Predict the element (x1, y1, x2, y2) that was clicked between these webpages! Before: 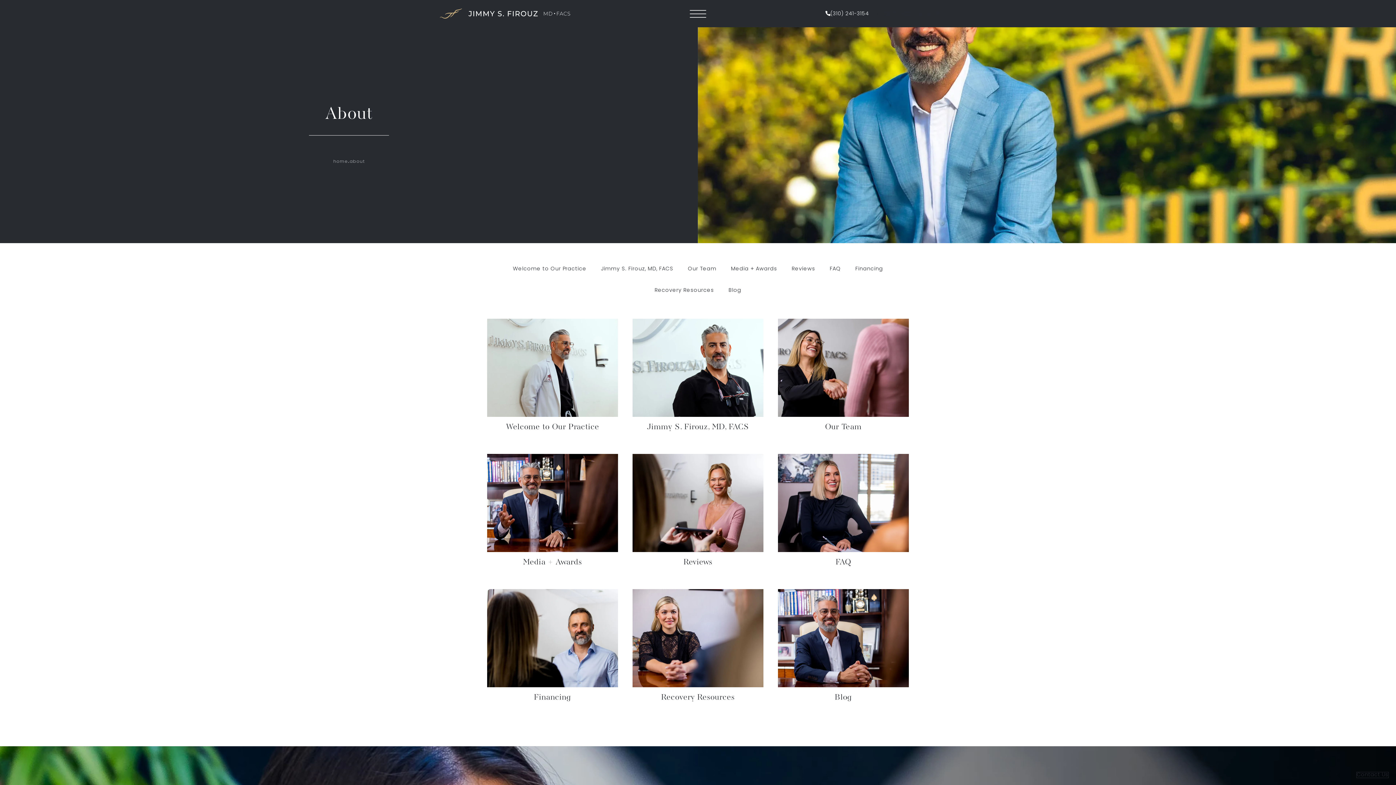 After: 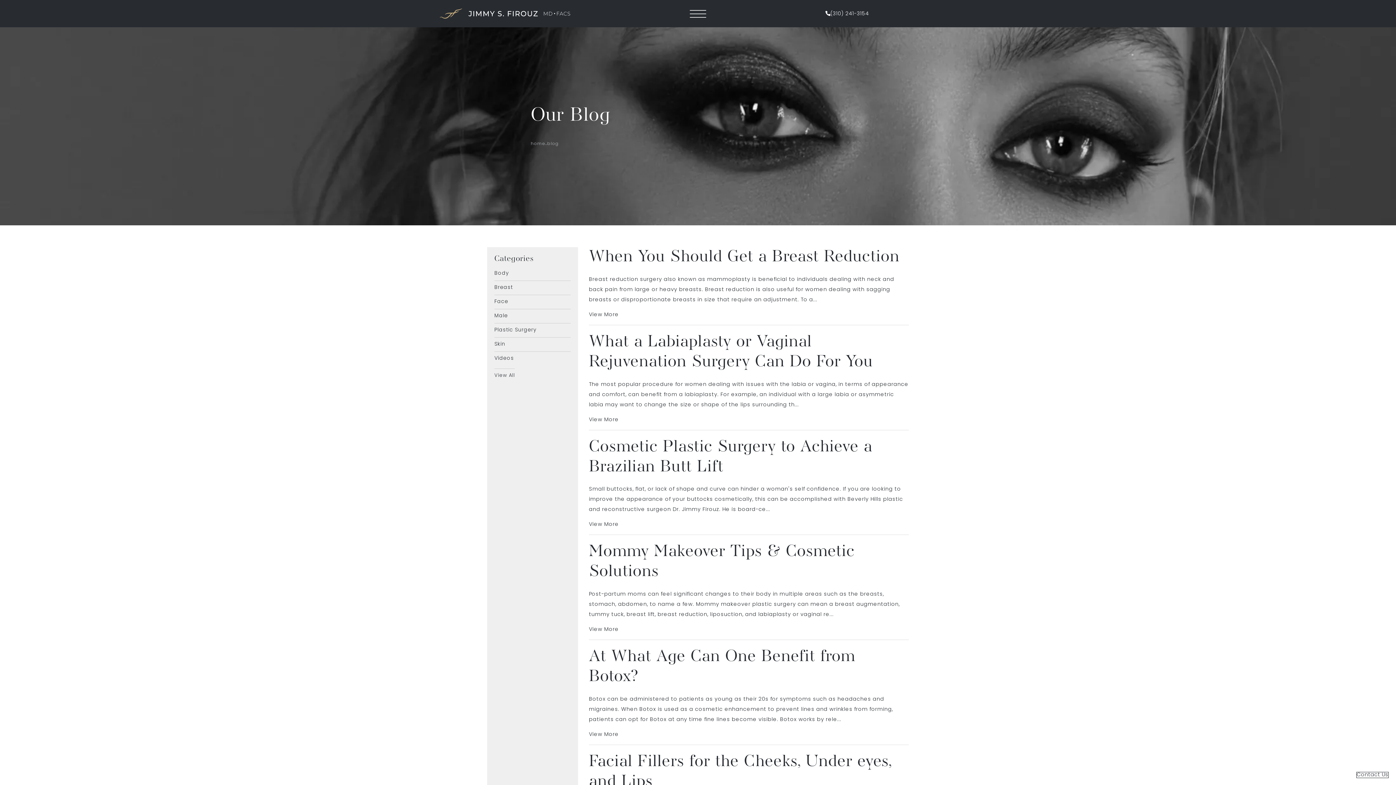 Action: bbox: (778, 693, 909, 702) label: Opens Blog page